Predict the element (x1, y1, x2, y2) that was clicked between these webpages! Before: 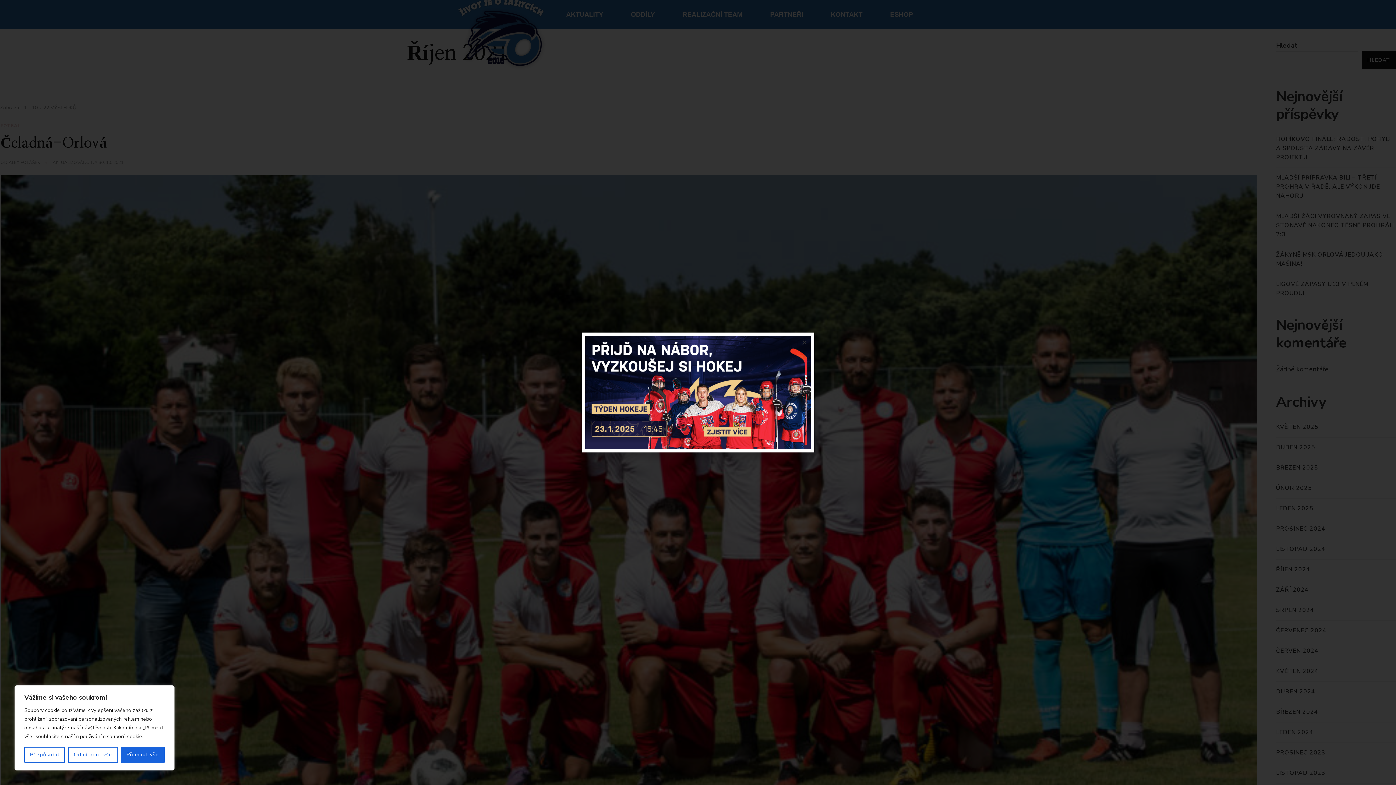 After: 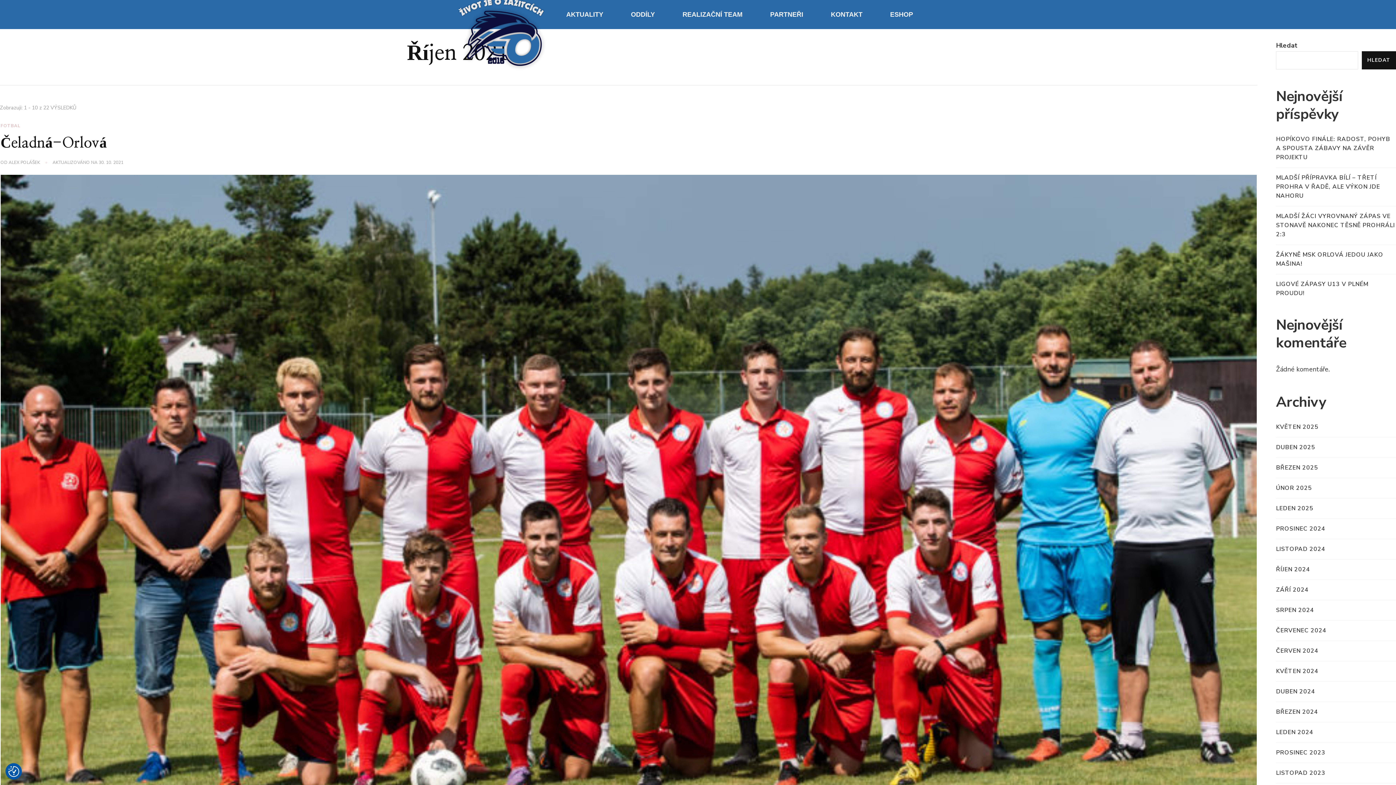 Action: label: Odmítnout vše bbox: (68, 747, 118, 763)